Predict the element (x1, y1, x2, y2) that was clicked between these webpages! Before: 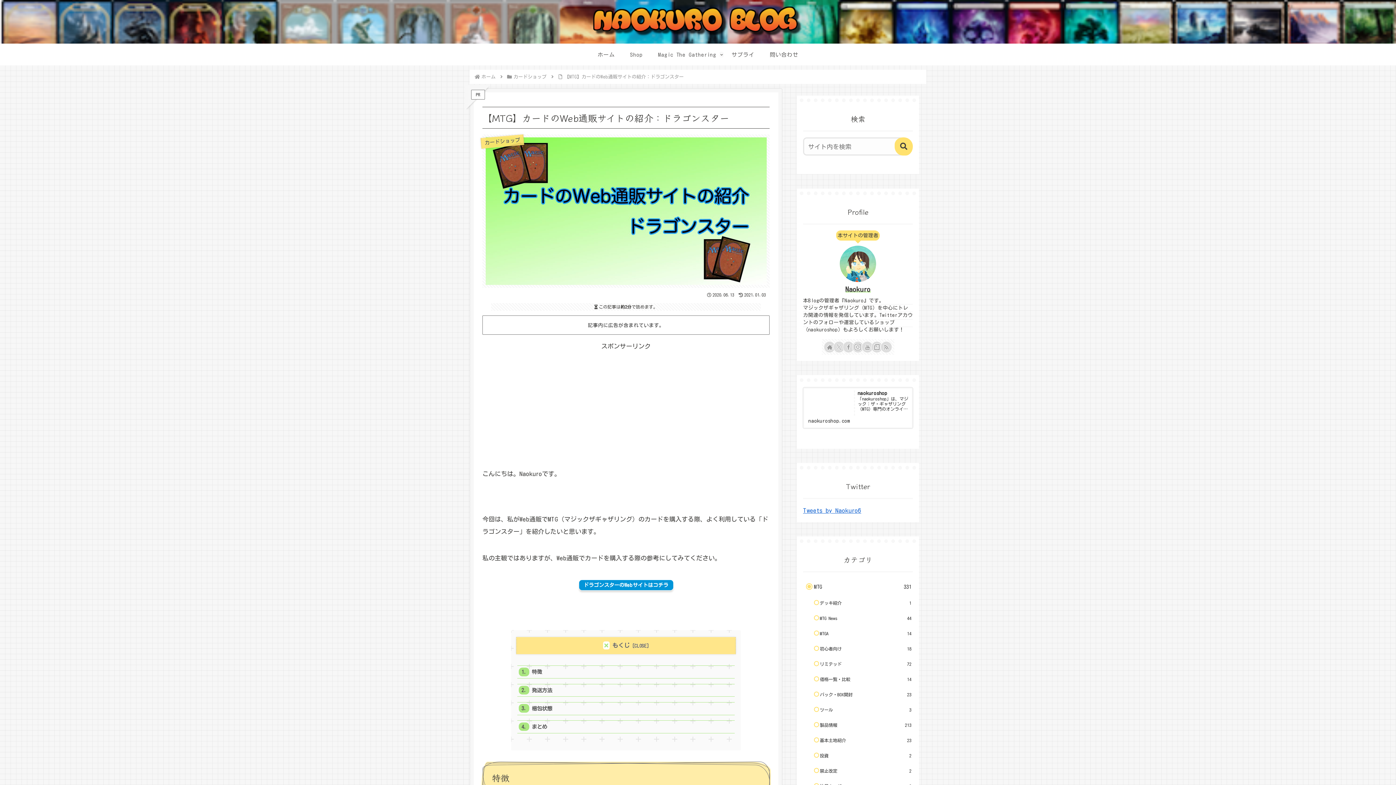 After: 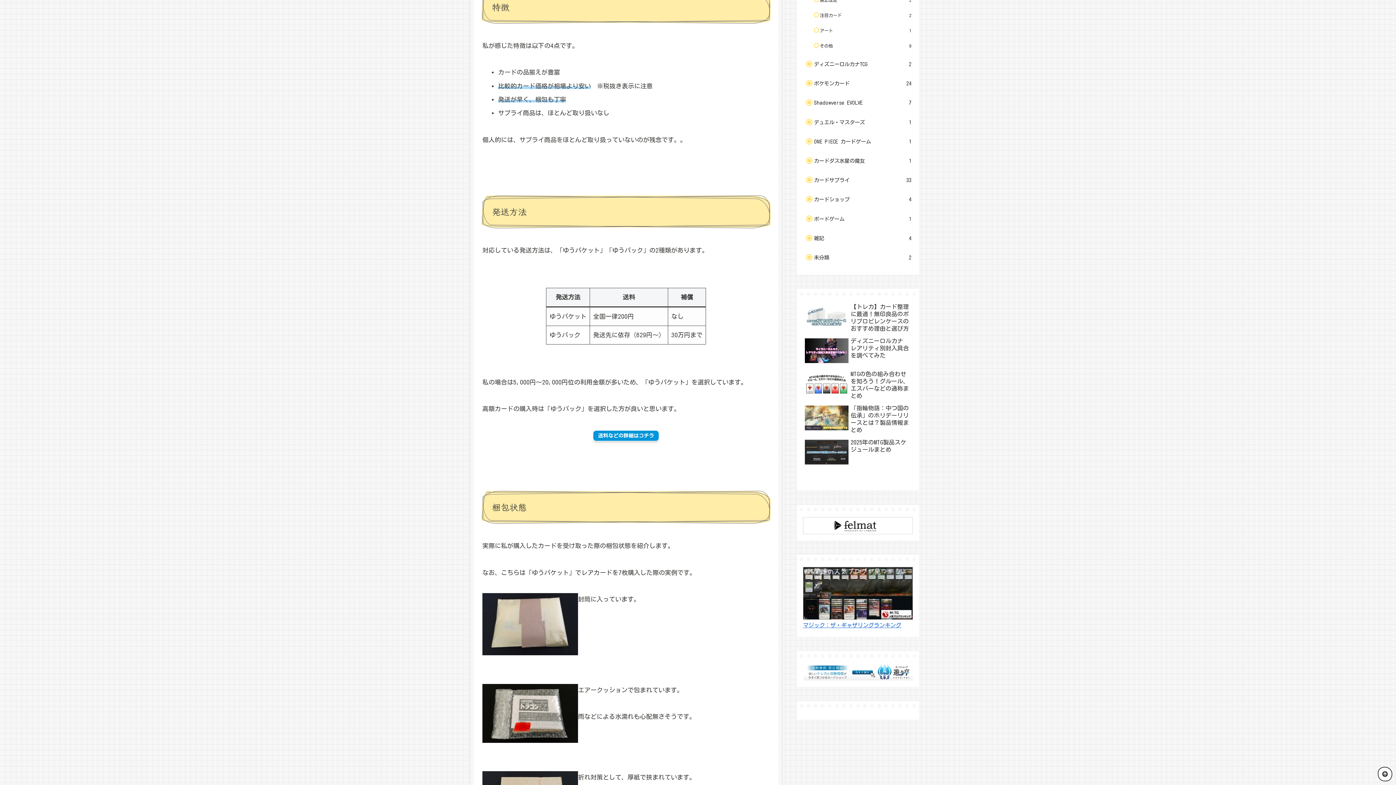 Action: label: 特徴 bbox: (517, 665, 734, 678)